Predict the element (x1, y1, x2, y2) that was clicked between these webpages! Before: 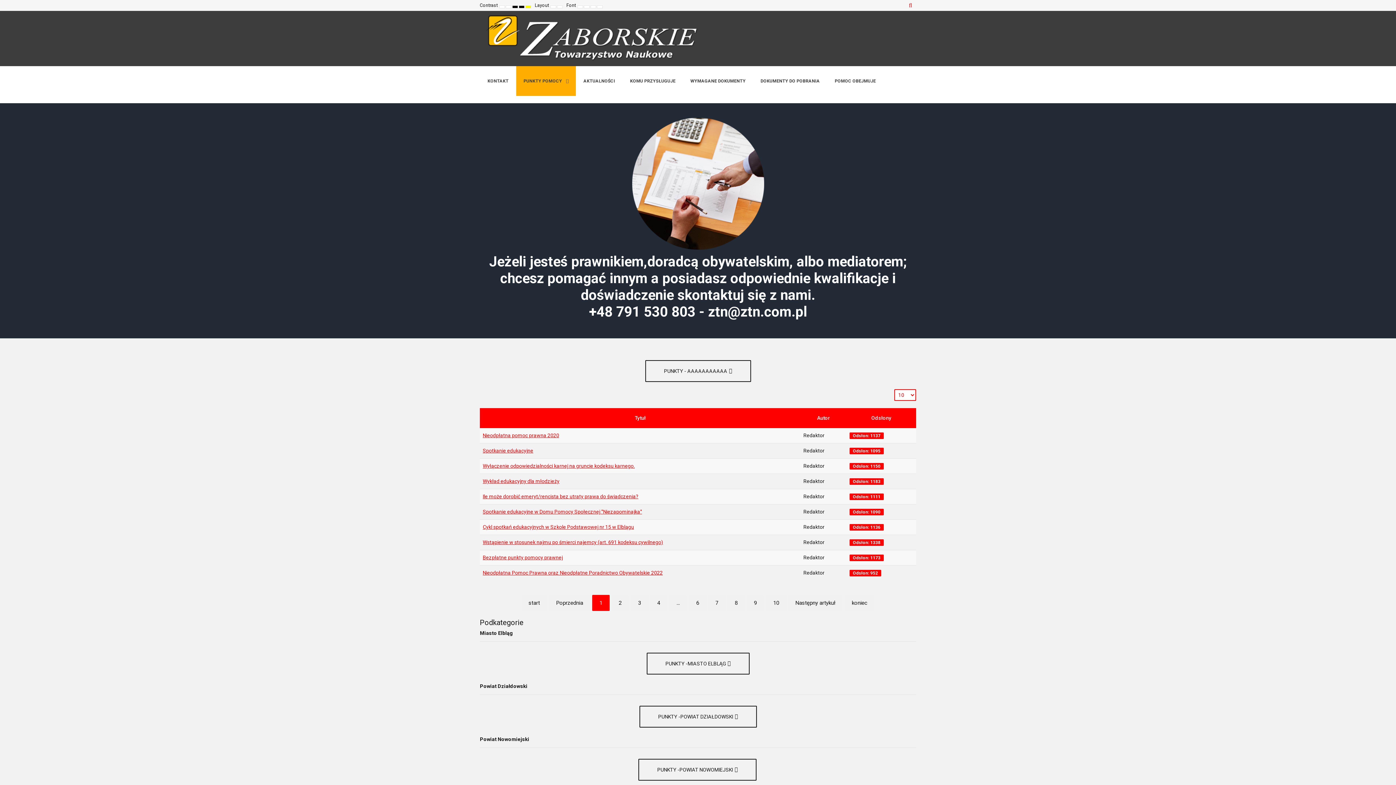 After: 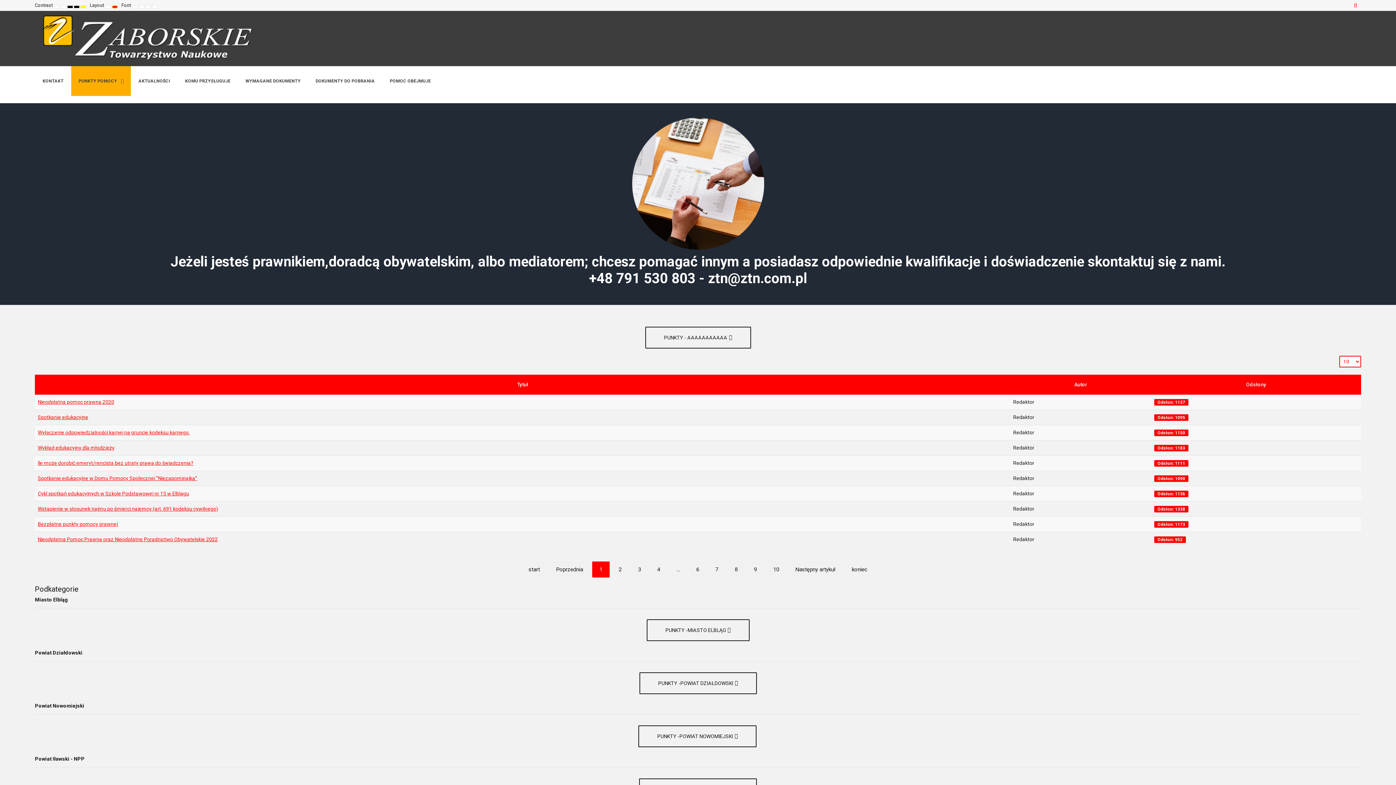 Action: label: Wide layout bbox: (557, 5, 562, 8)